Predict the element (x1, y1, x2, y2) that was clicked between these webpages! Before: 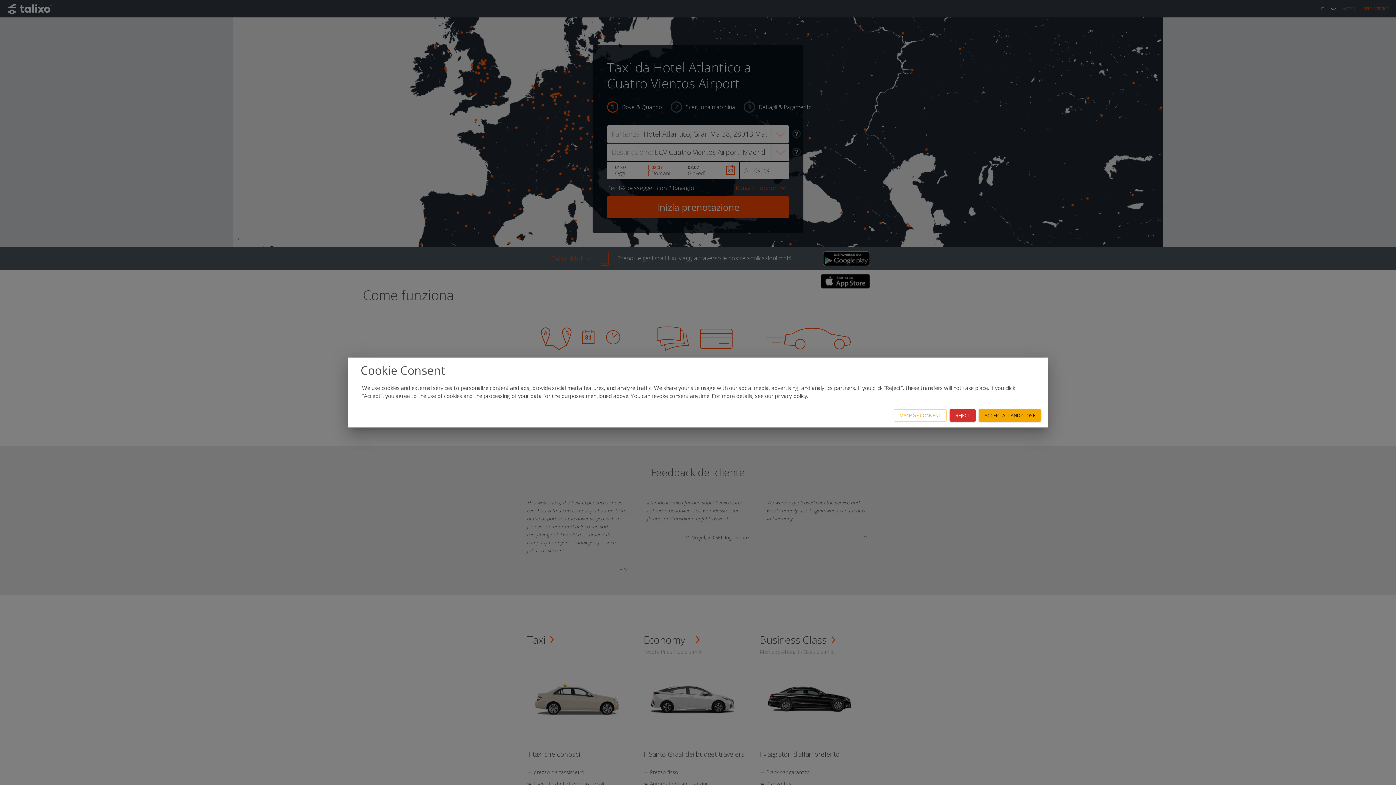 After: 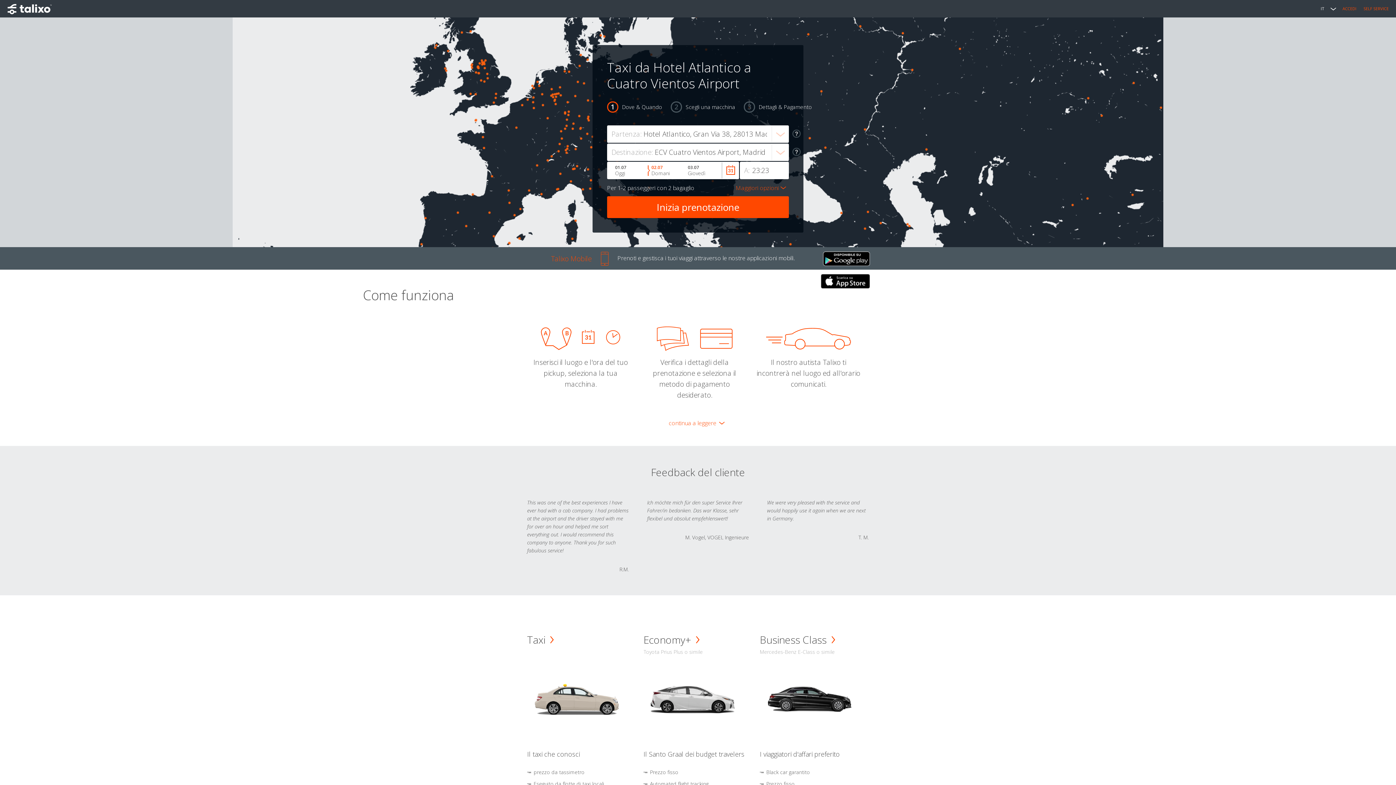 Action: bbox: (949, 409, 976, 421) label: REJECT